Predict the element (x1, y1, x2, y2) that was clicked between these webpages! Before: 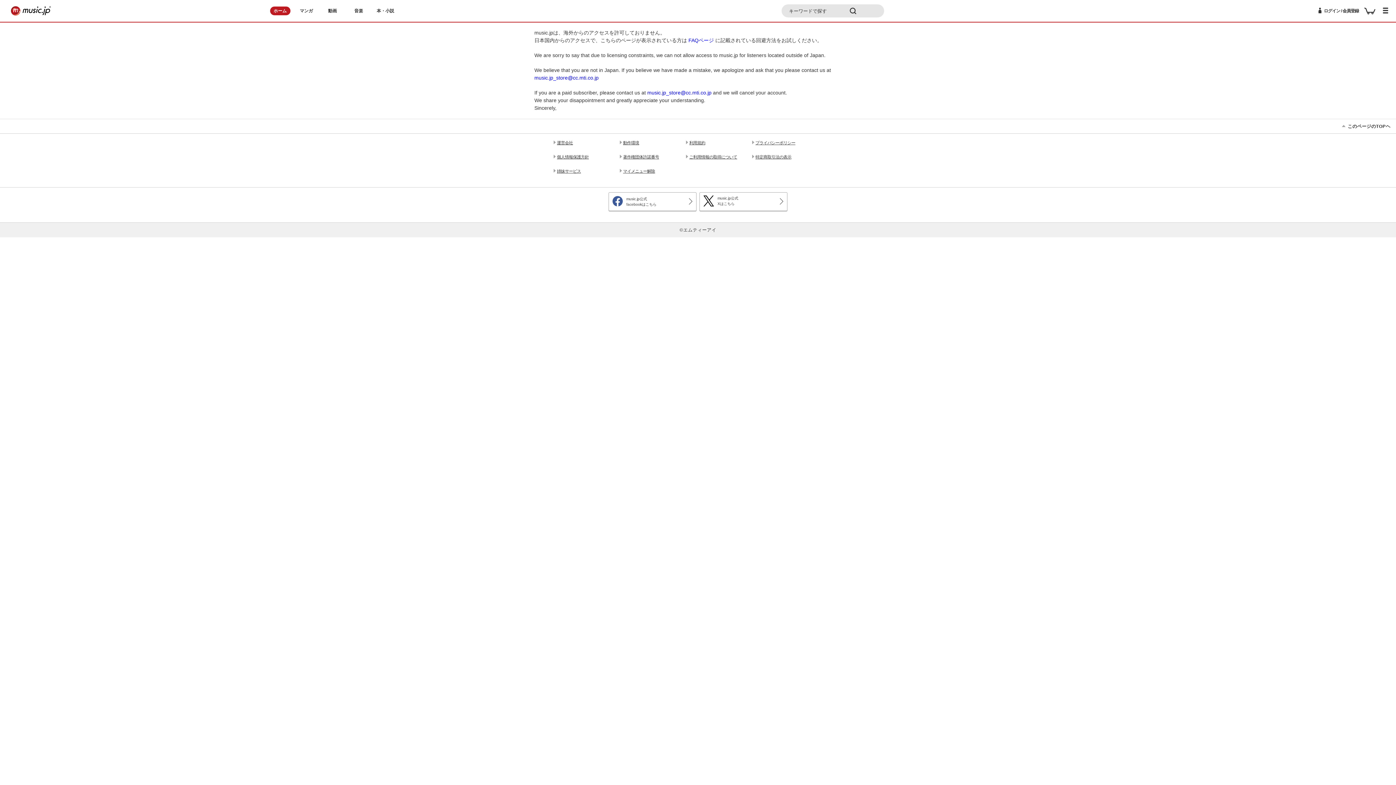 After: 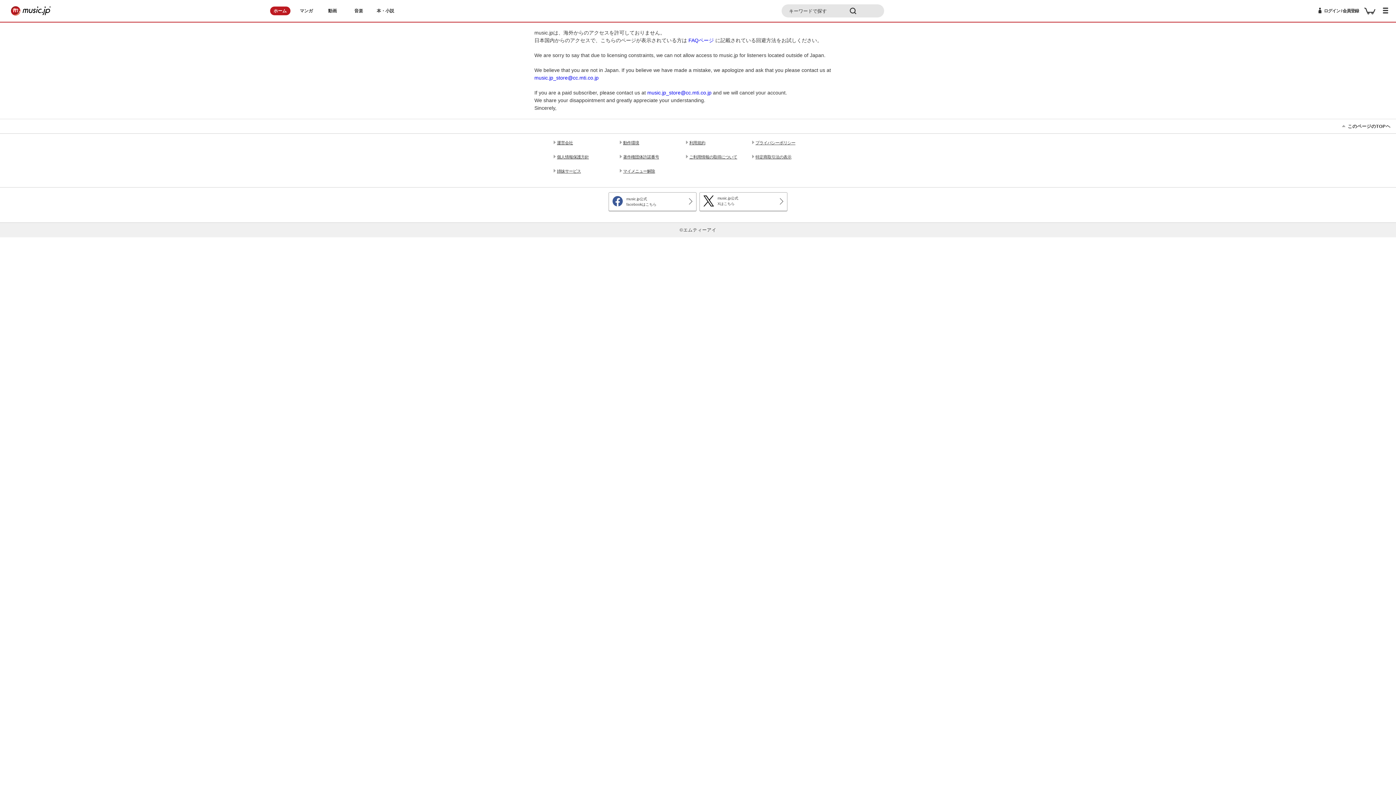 Action: label: 音楽 bbox: (345, 2, 371, 19)